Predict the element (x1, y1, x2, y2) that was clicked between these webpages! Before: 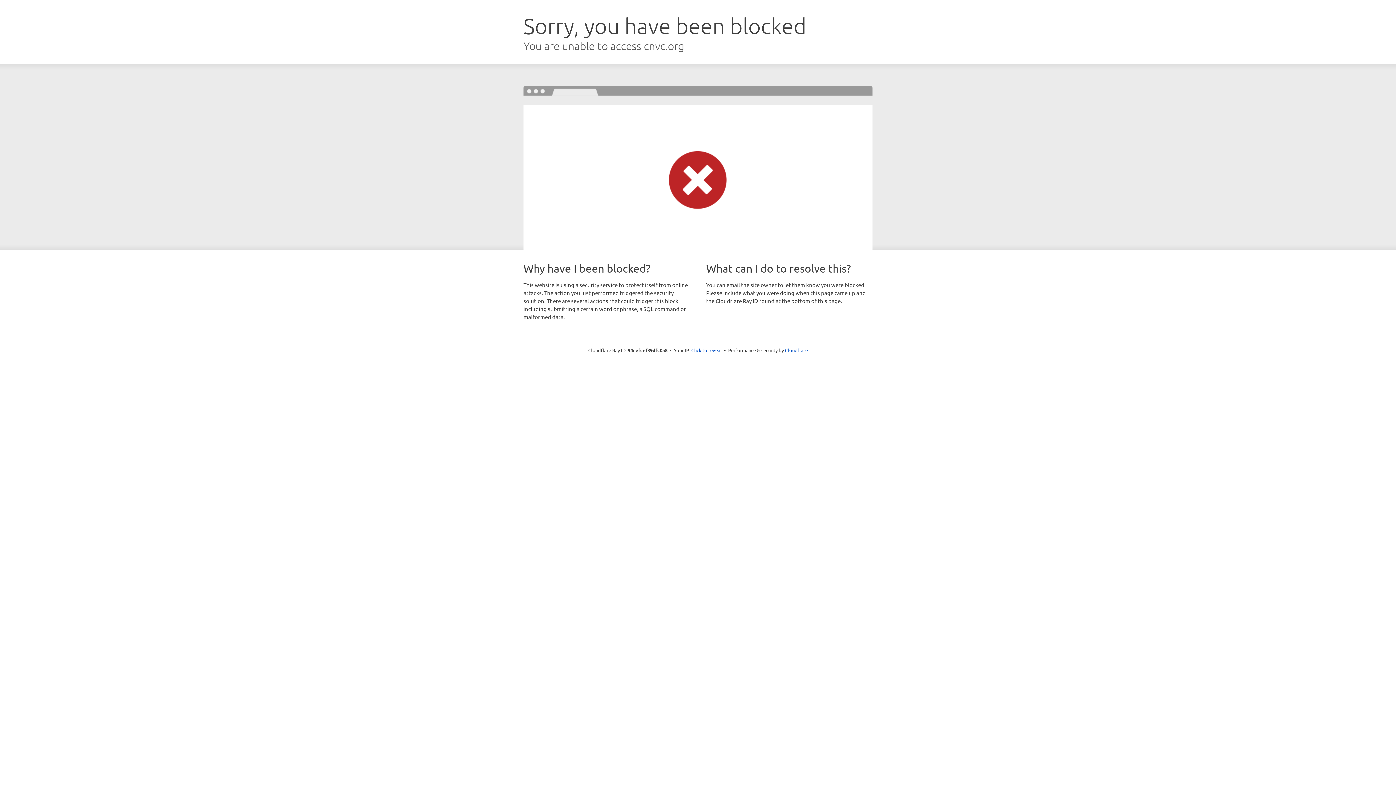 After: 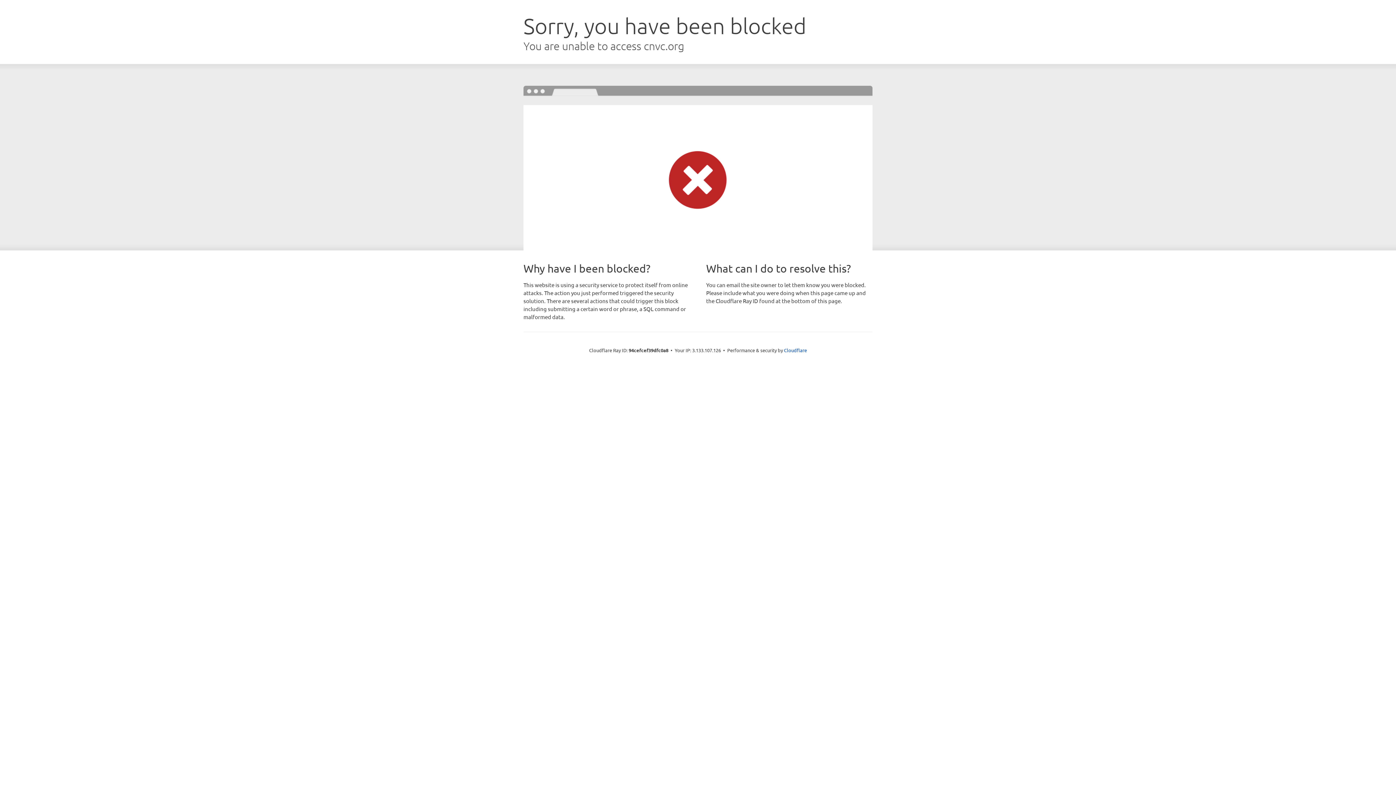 Action: bbox: (691, 346, 722, 353) label: Click to reveal